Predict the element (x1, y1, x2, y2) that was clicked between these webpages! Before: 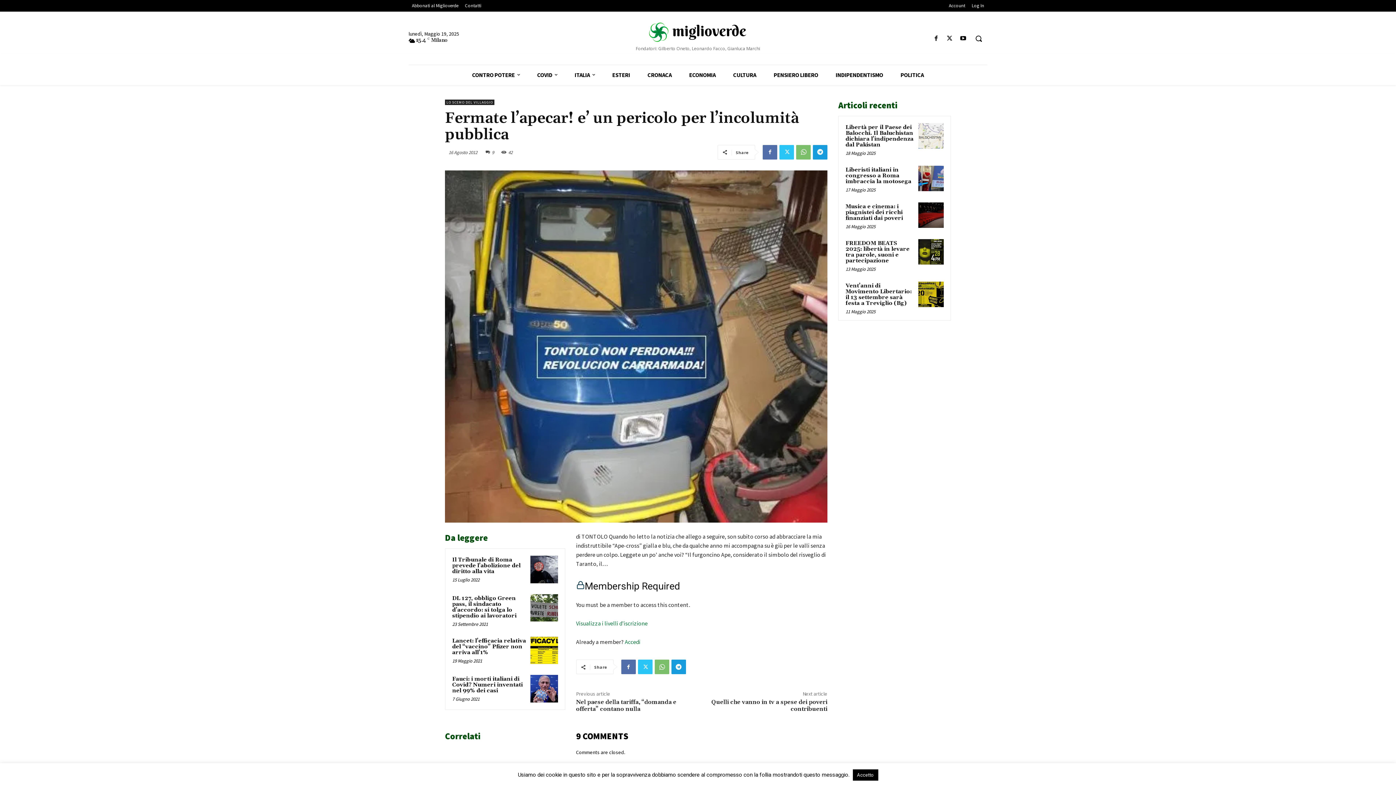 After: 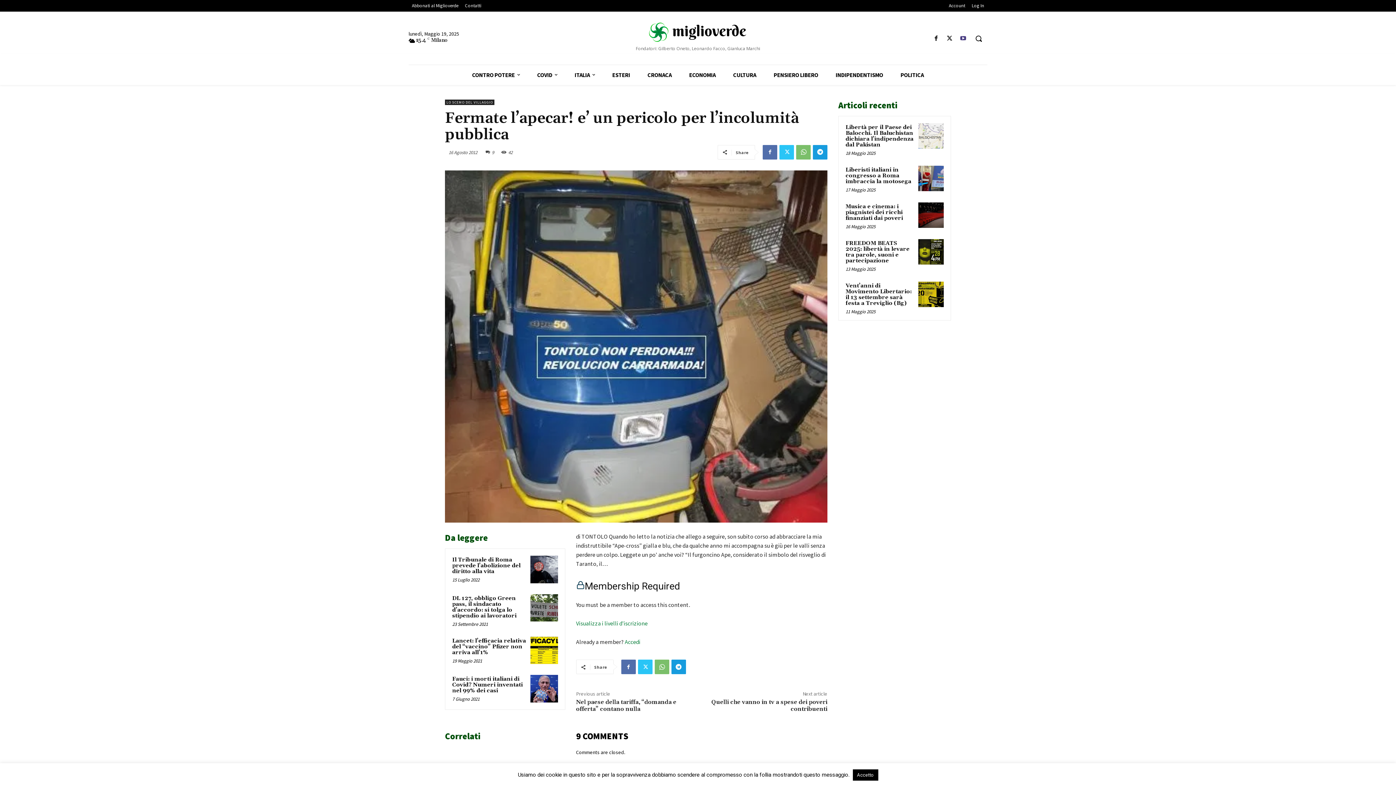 Action: bbox: (958, 33, 968, 43)